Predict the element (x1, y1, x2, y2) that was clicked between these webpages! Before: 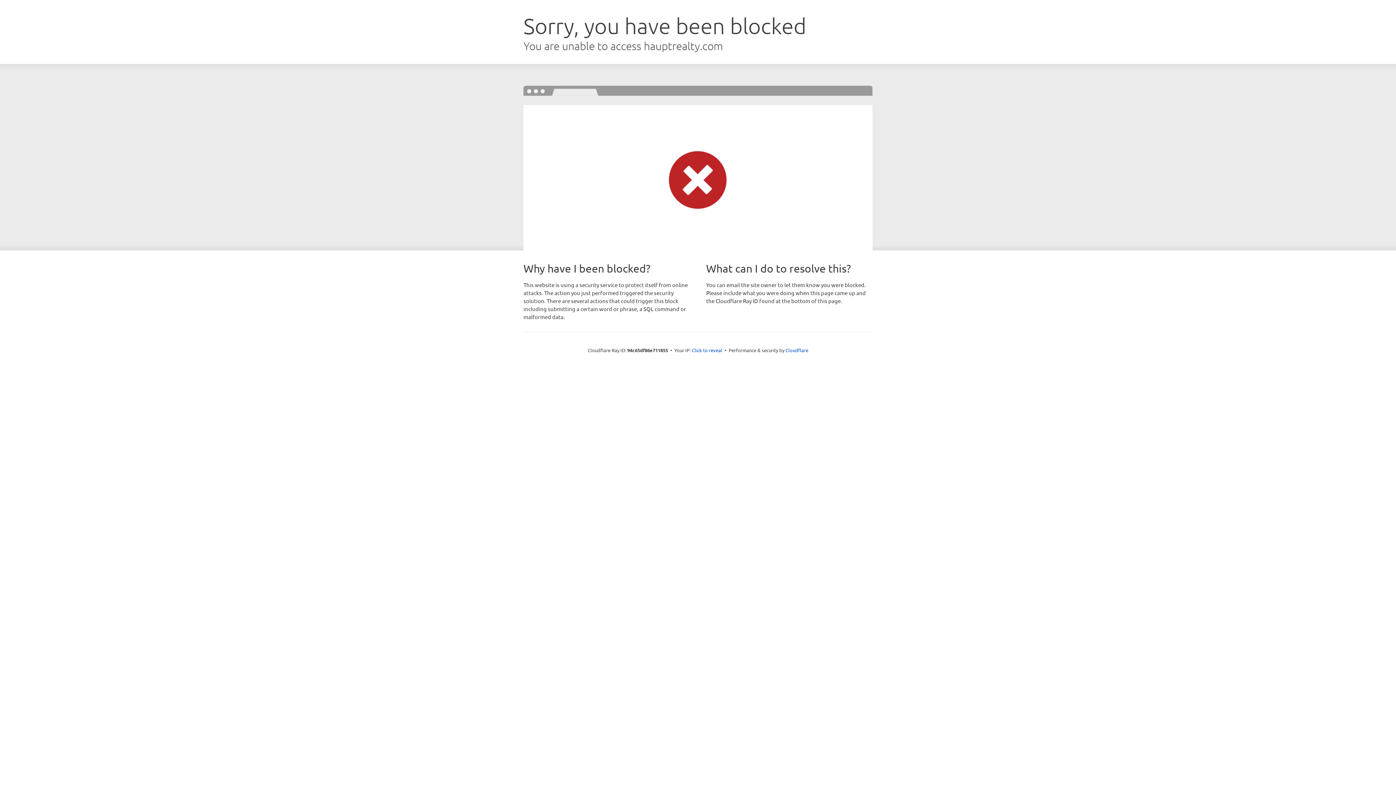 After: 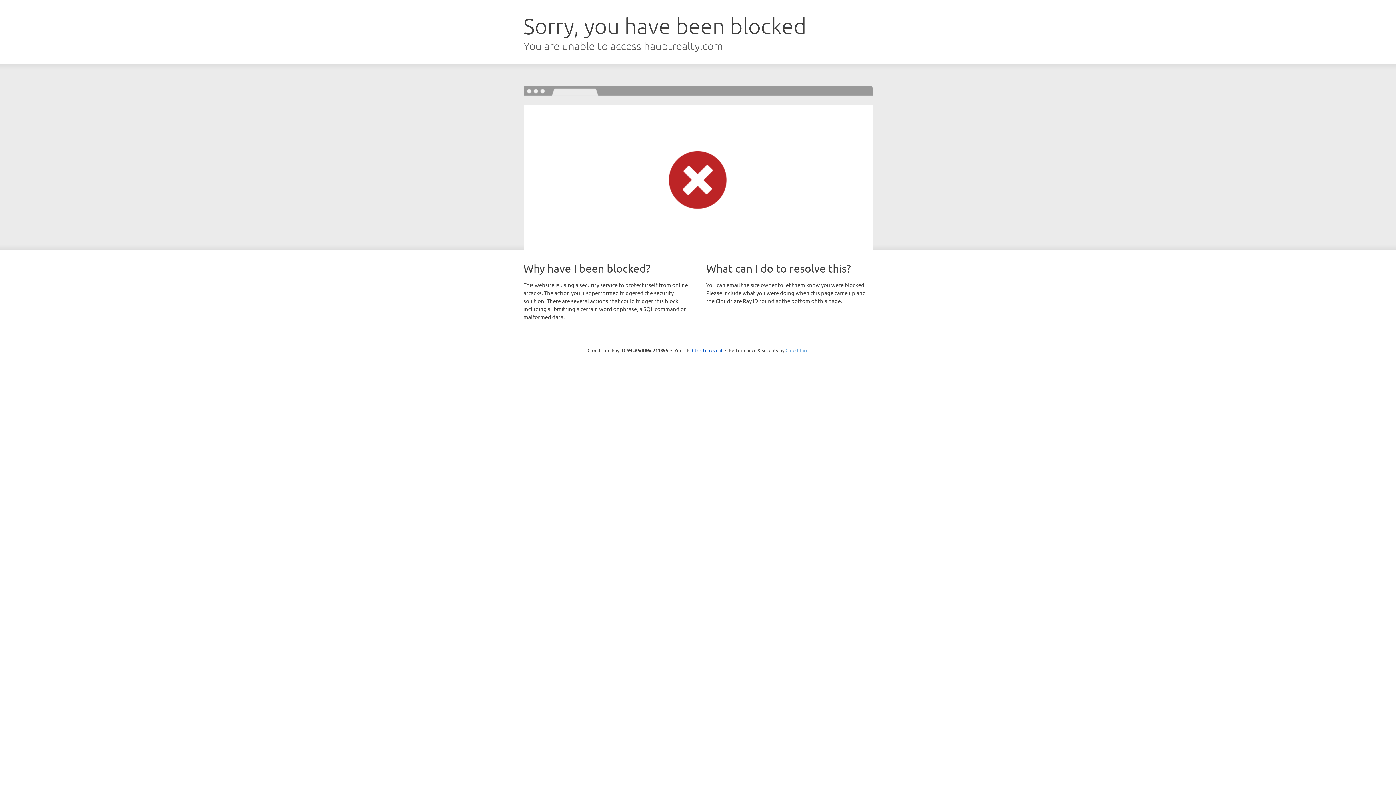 Action: bbox: (785, 347, 808, 353) label: Cloudflare